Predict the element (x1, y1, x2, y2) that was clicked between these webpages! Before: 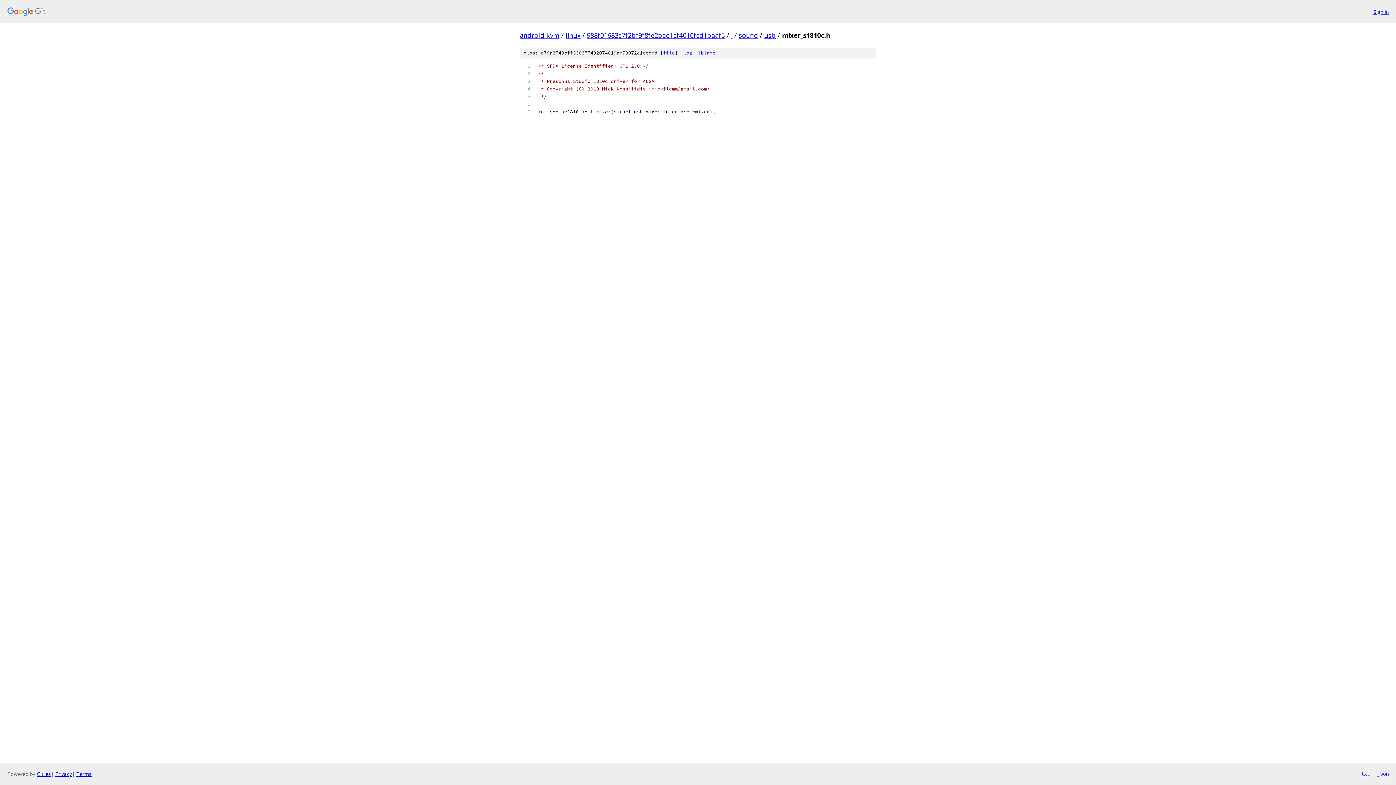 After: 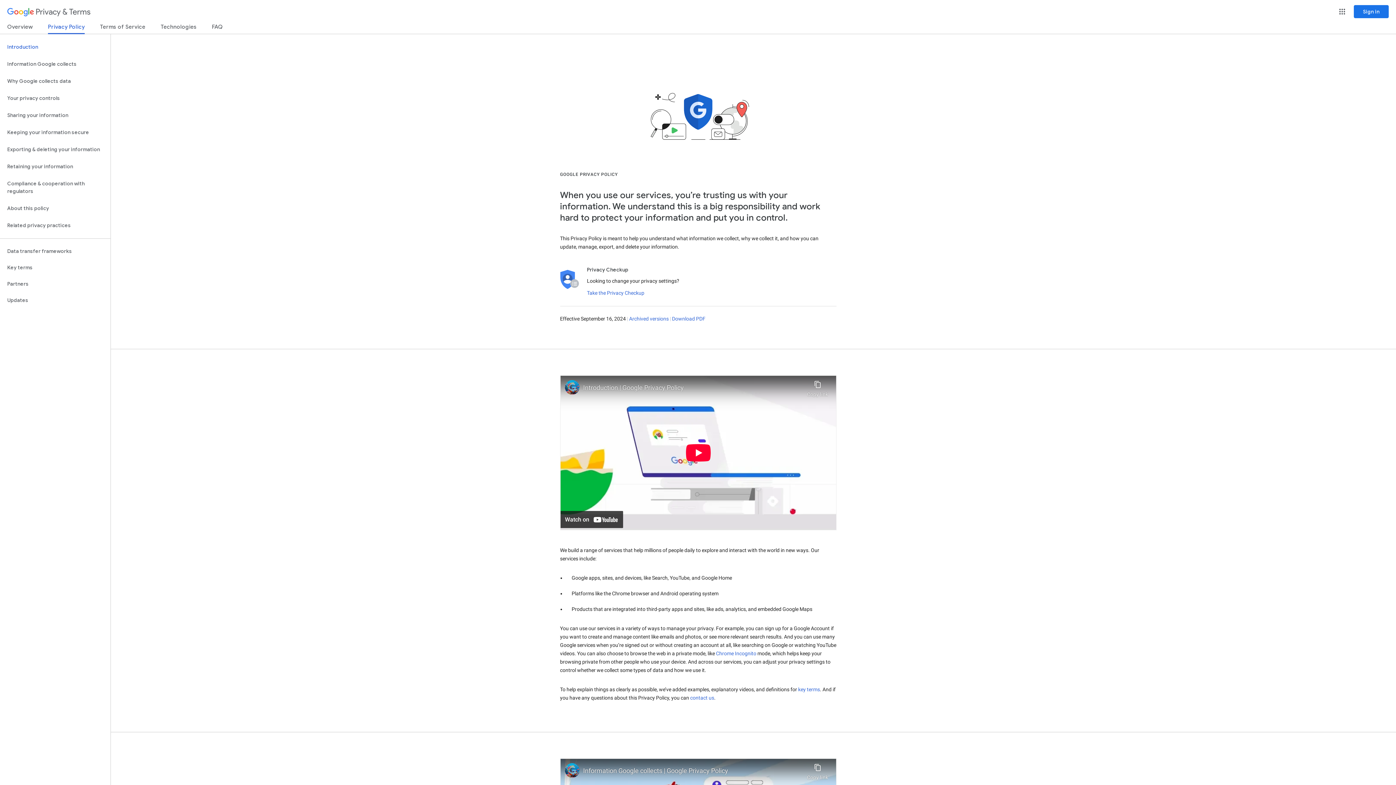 Action: bbox: (55, 770, 72, 777) label: Privacy